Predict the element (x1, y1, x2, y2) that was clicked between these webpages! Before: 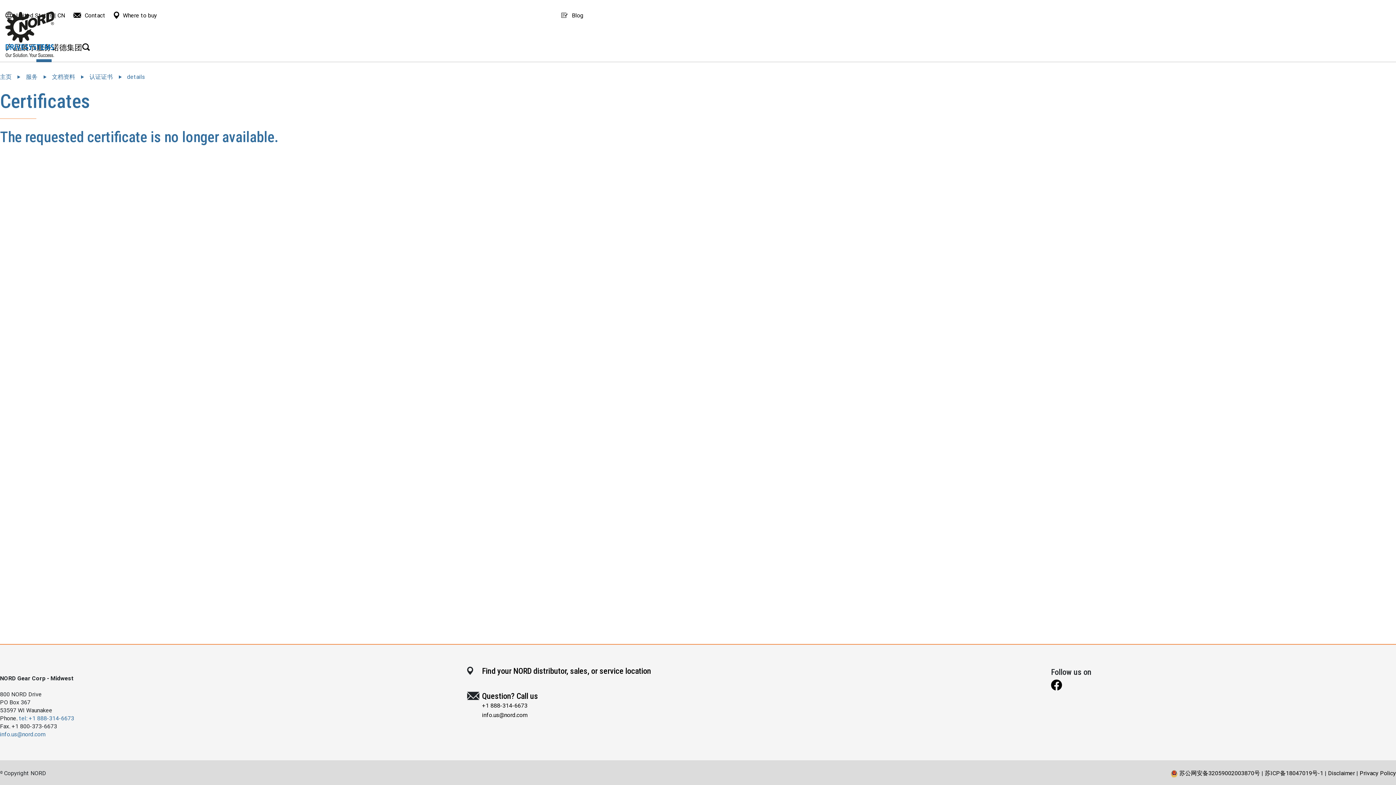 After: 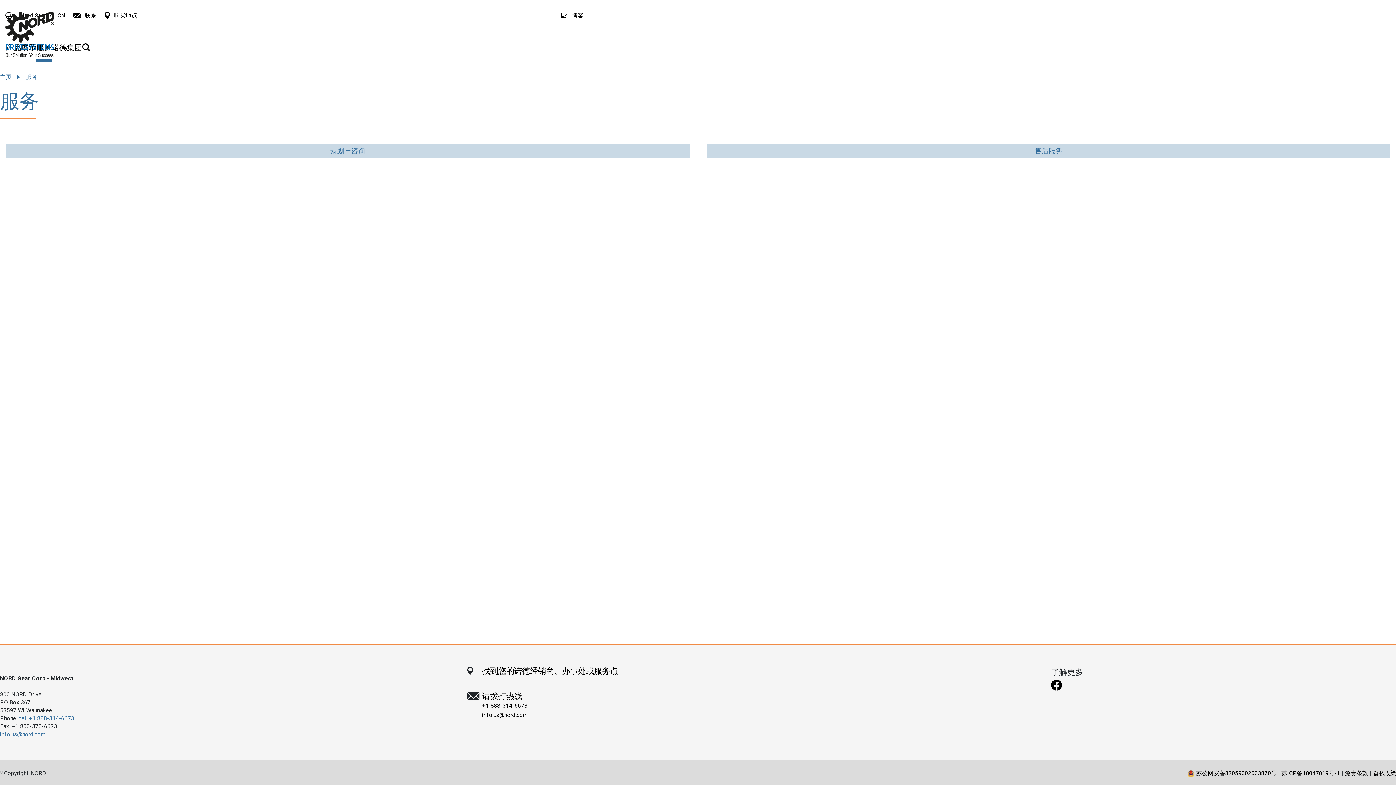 Action: label: 服务 bbox: (25, 73, 37, 80)